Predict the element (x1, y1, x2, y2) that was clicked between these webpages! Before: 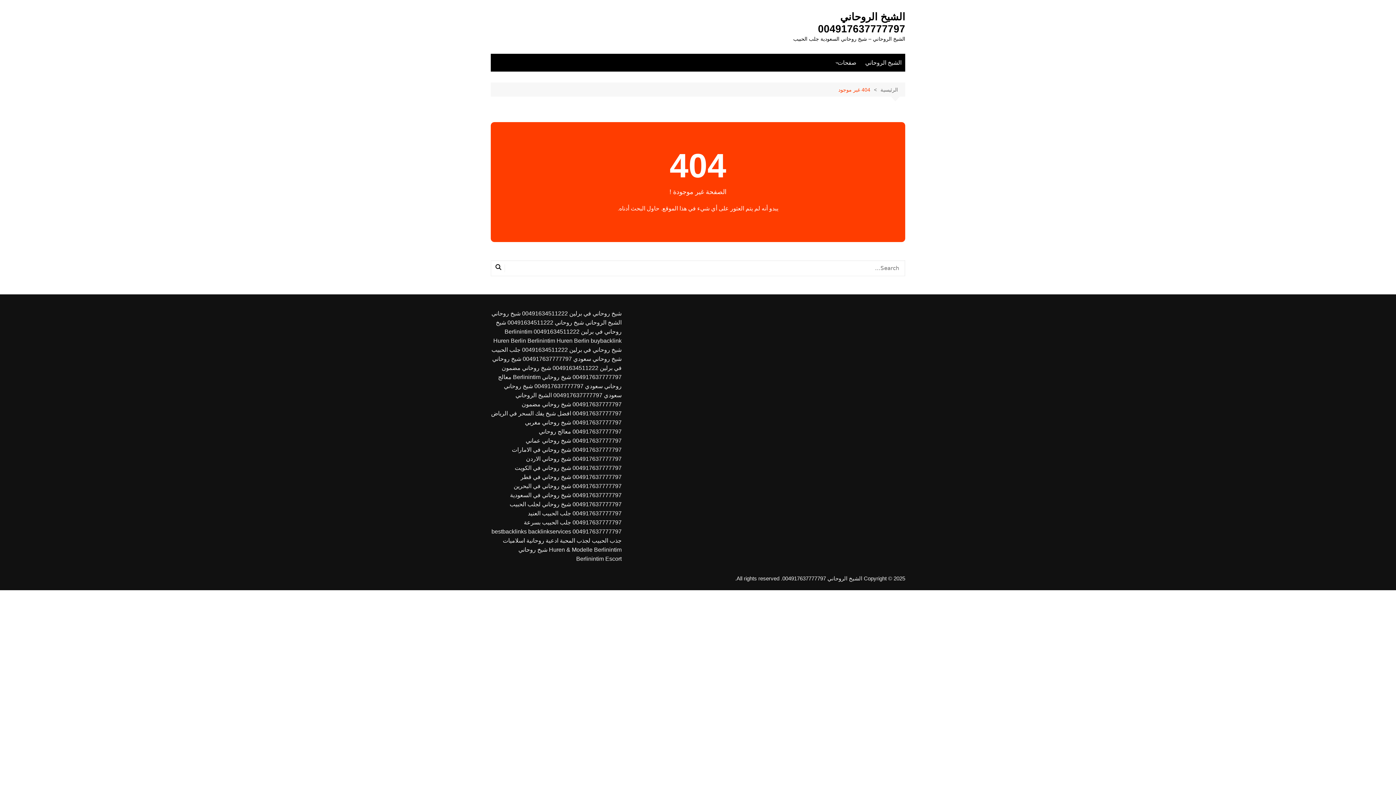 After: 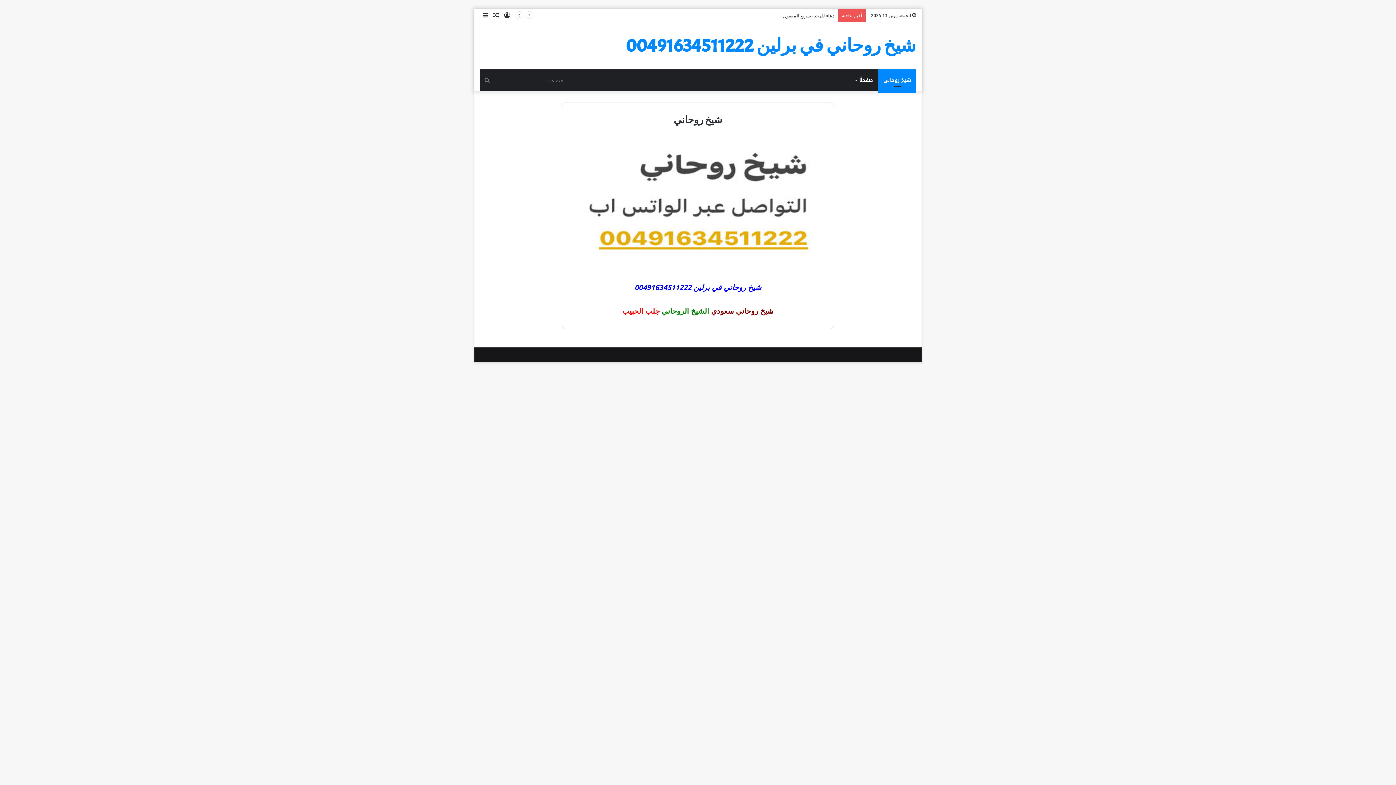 Action: label: شيخ روحاني في برلين 00491634511222  bbox: (520, 346, 621, 353)